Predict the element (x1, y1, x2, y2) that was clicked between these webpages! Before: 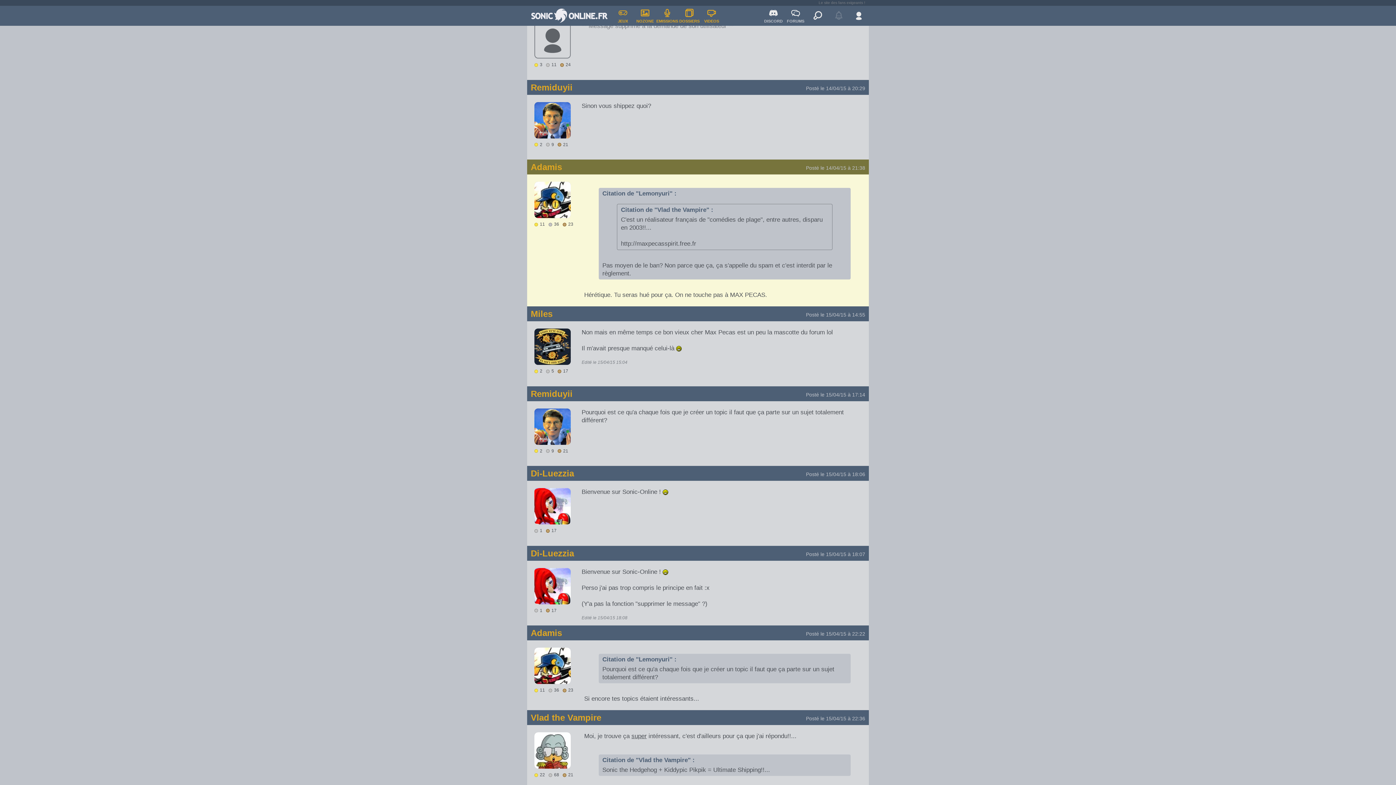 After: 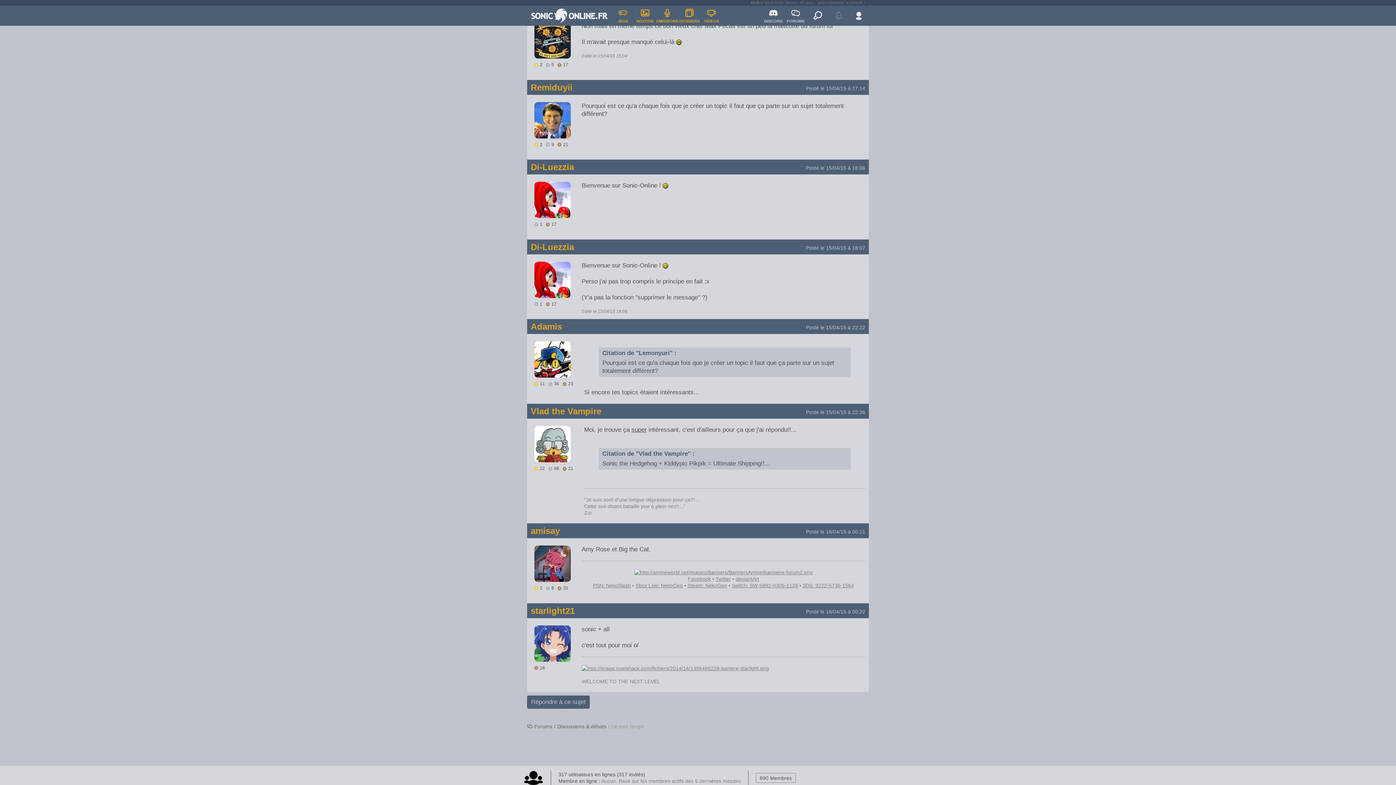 Action: bbox: (806, 312, 865, 317) label: Posté le 15/04/15 à 14:55